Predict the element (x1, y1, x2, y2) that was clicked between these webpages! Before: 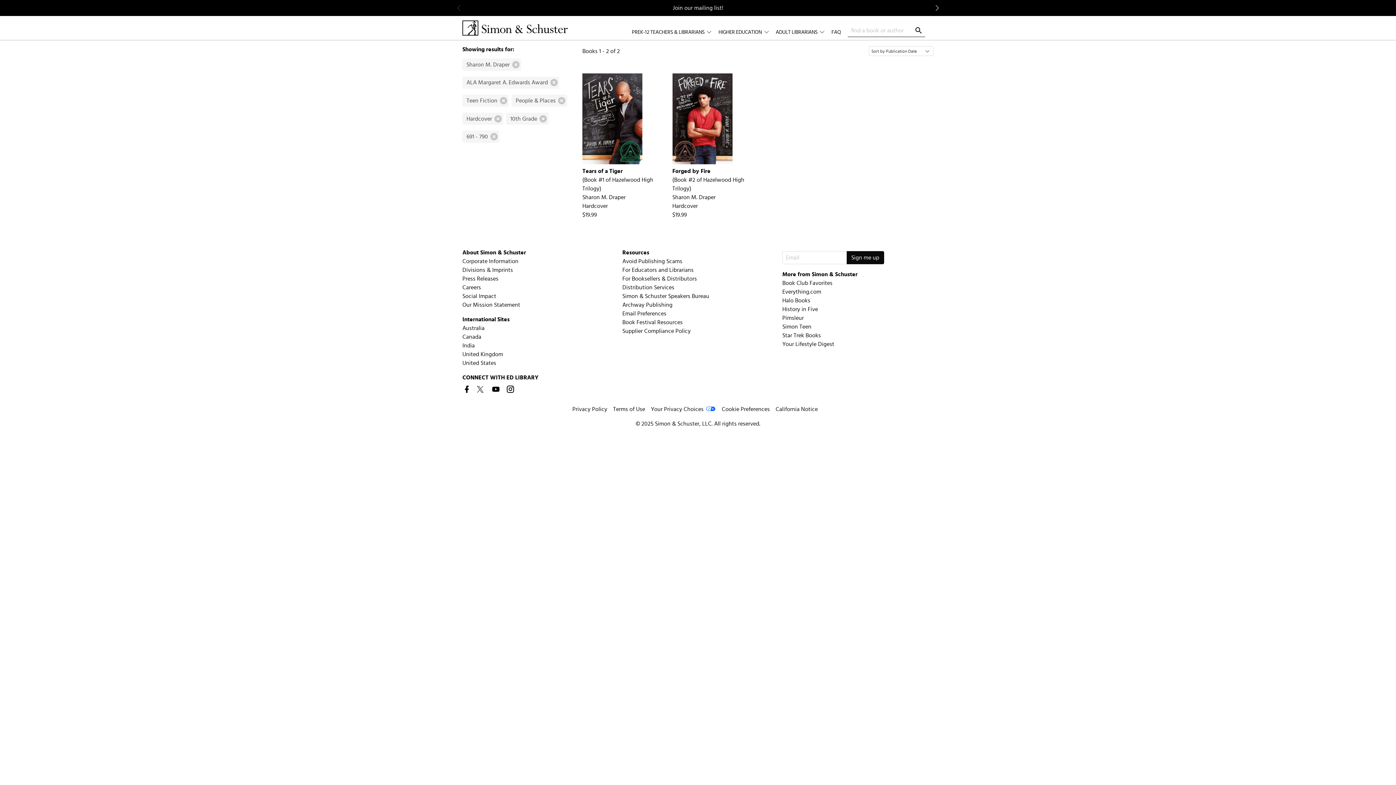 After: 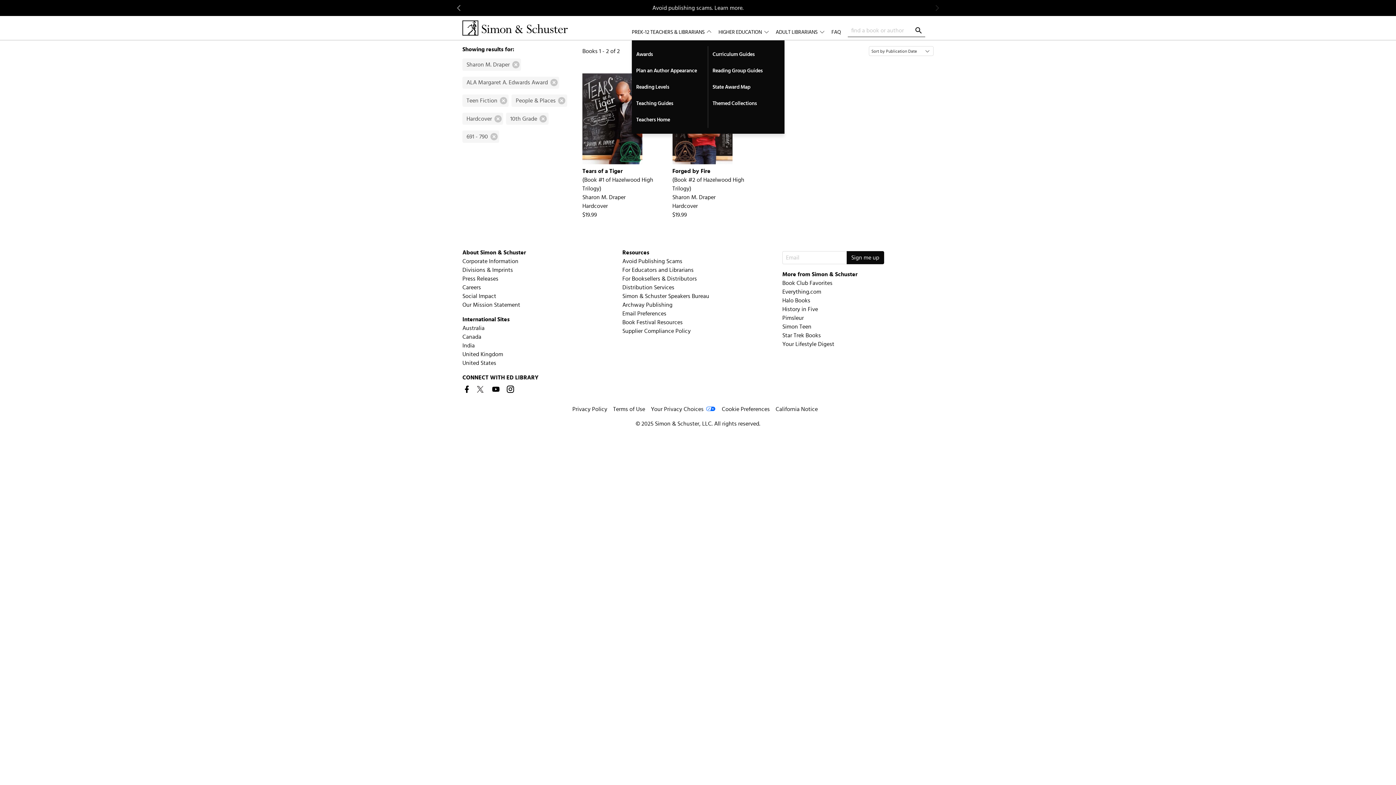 Action: label: PREK-12 TEACHERS & LIBRARIANS bbox: (631, 24, 718, 40)